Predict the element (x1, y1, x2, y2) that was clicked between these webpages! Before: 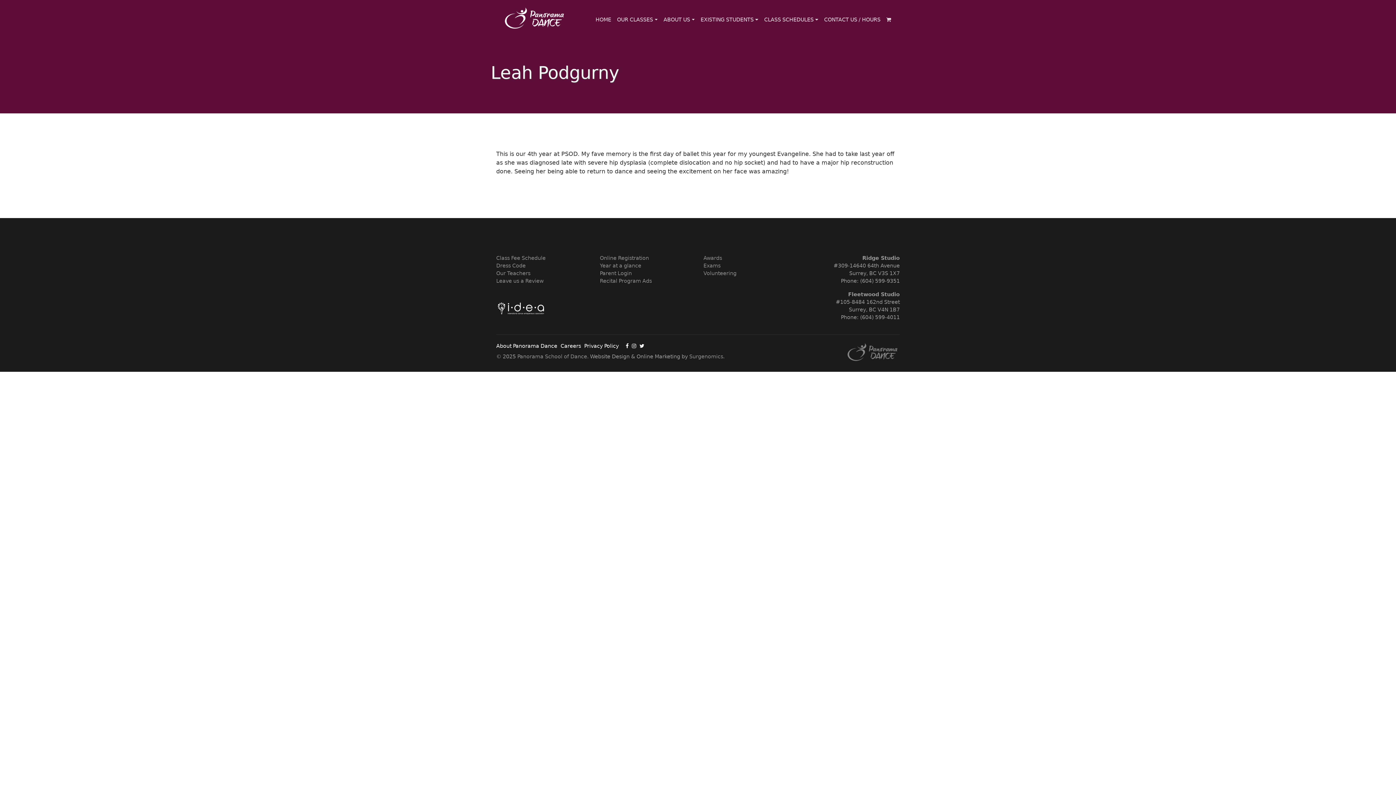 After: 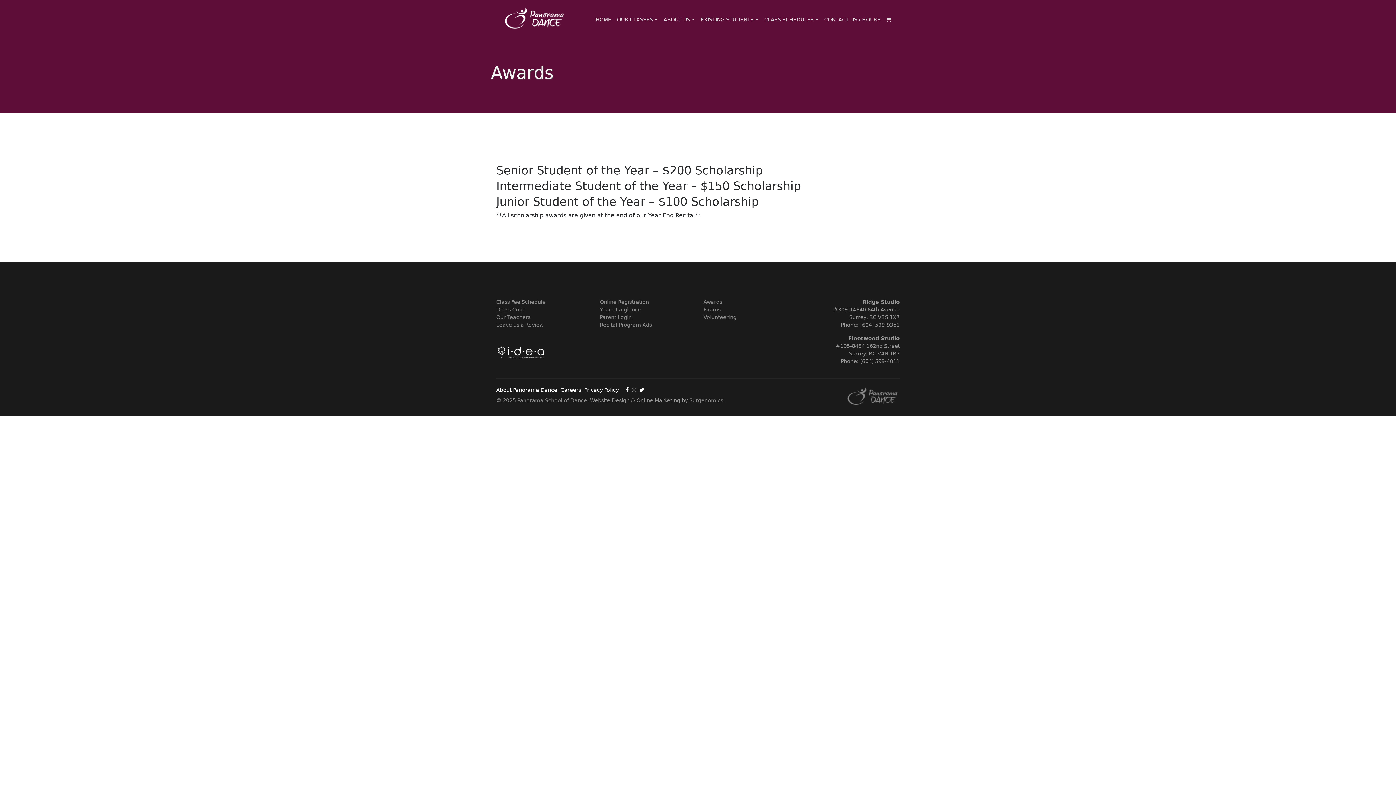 Action: label: Awards bbox: (703, 255, 722, 261)